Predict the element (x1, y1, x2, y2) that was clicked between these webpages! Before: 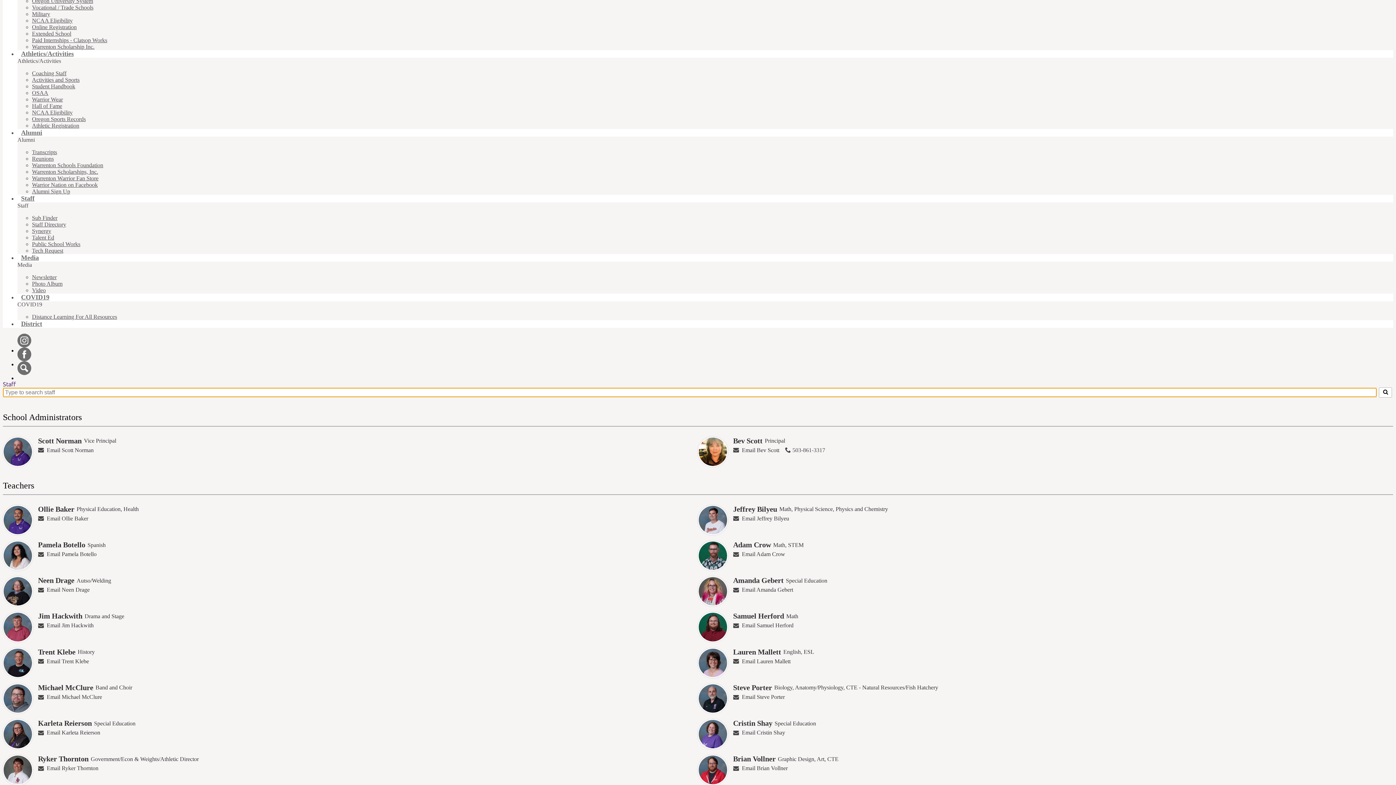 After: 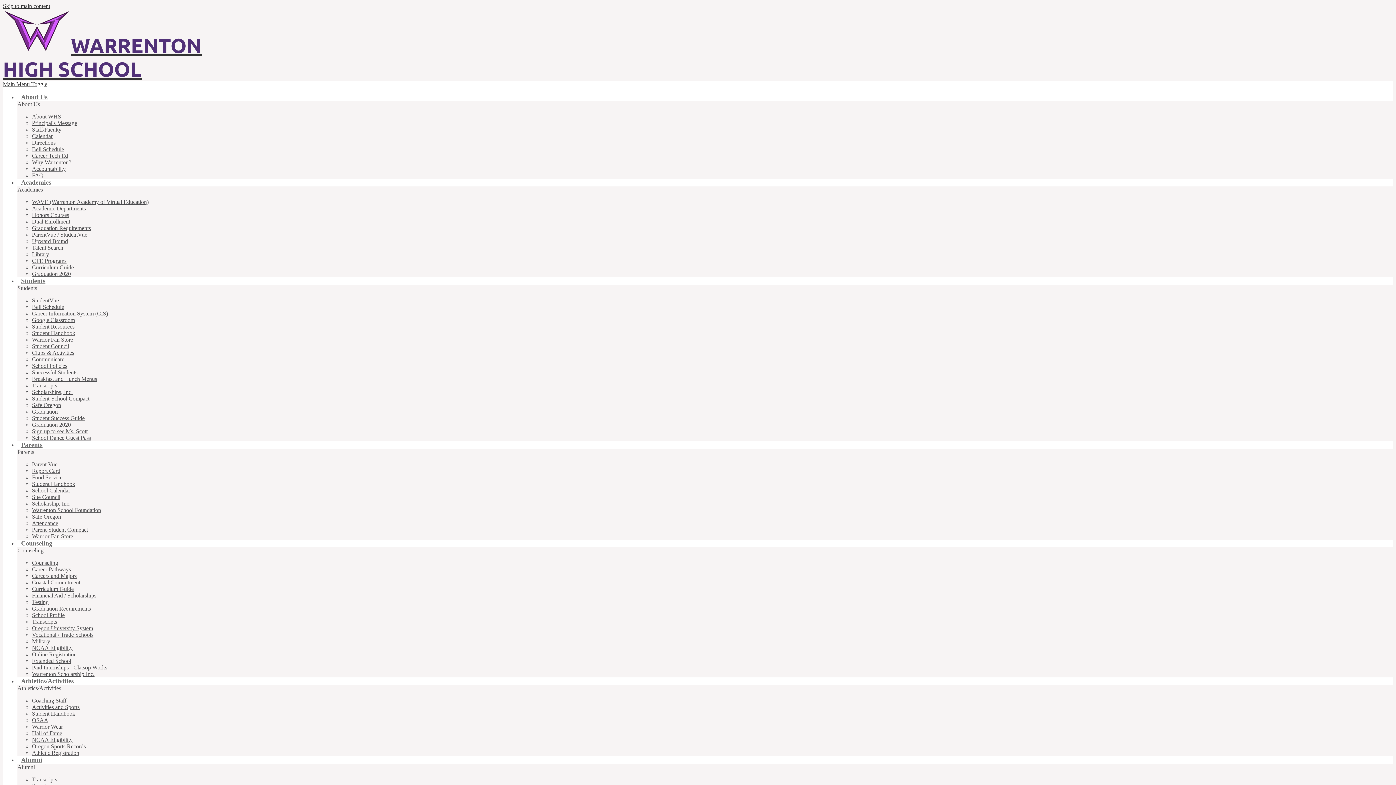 Action: label: Photo Album bbox: (32, 280, 62, 286)